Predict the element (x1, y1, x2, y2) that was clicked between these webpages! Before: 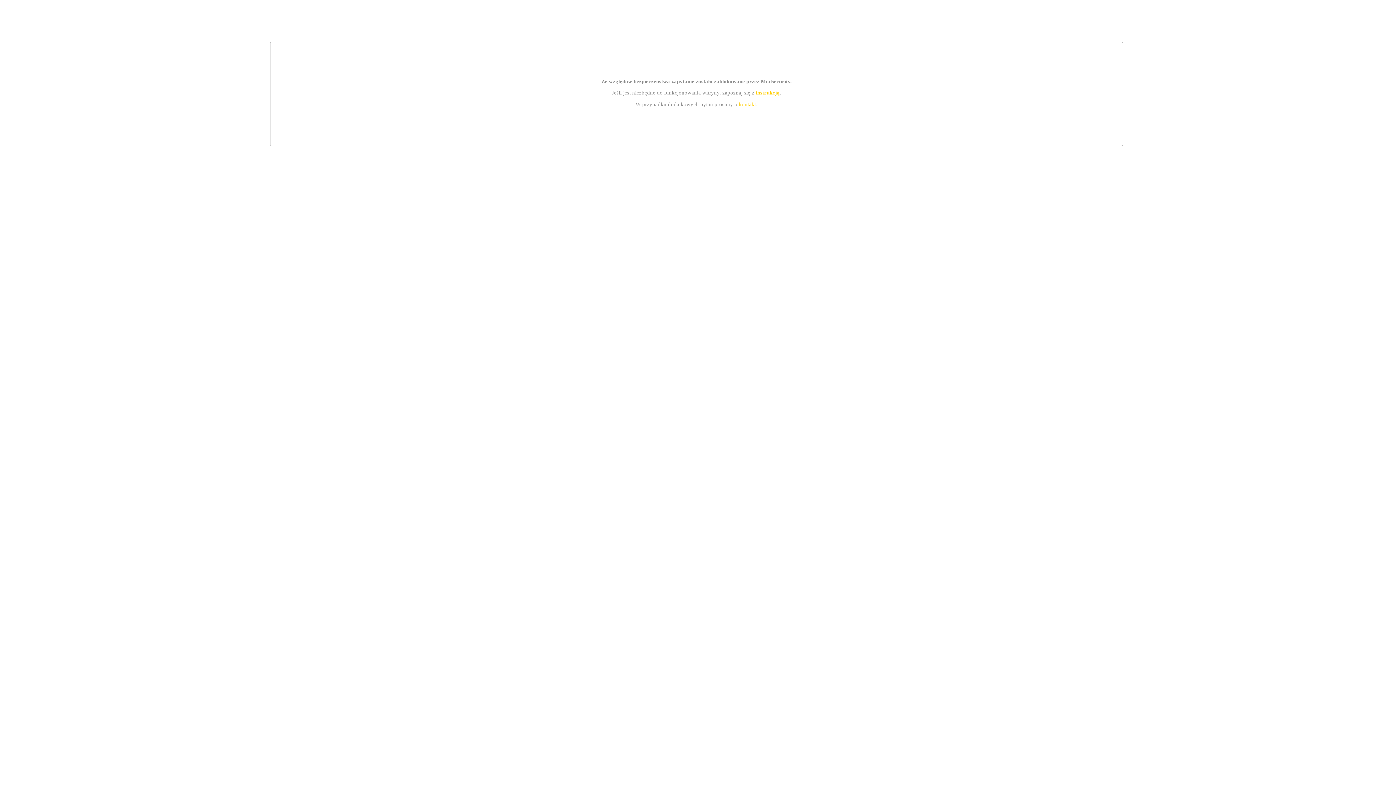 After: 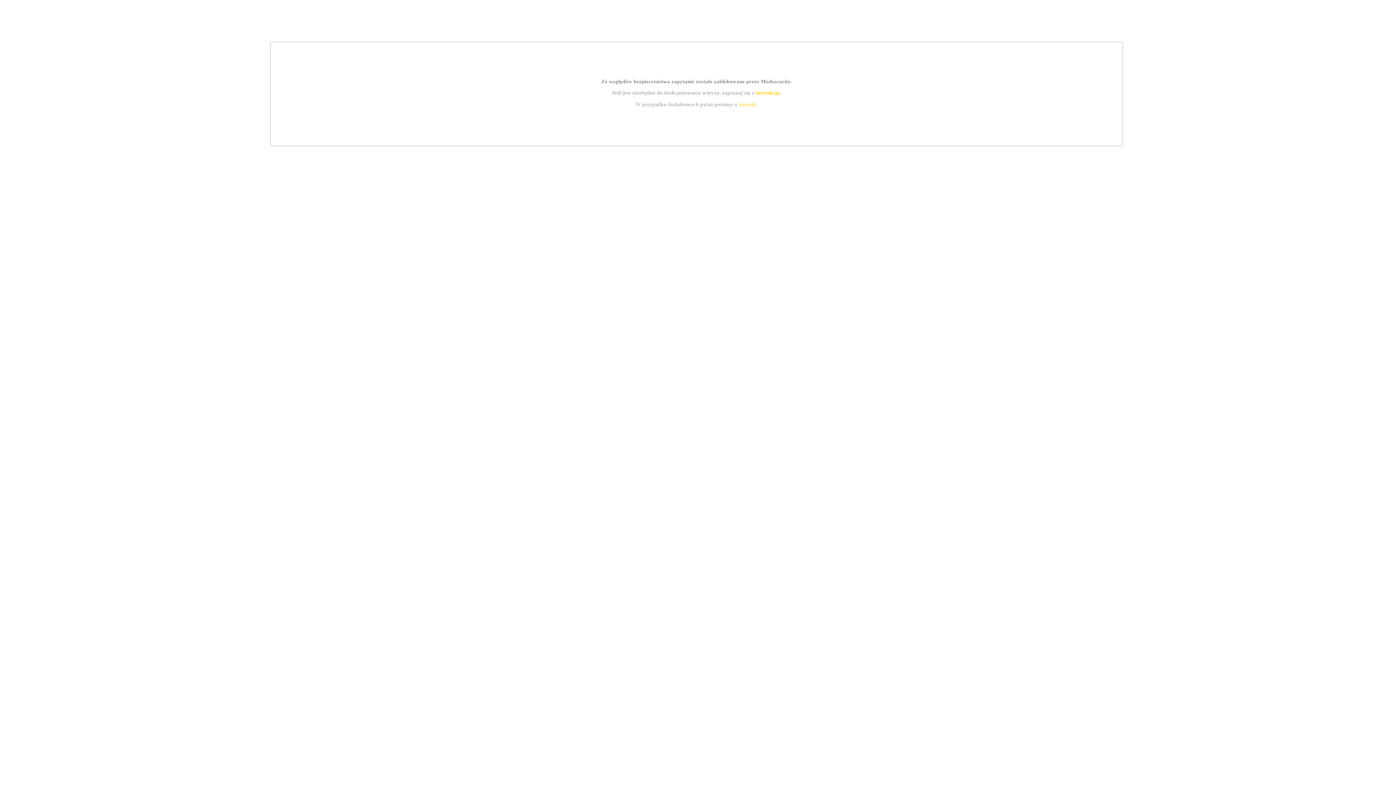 Action: bbox: (755, 89, 779, 95) label: instrukcją